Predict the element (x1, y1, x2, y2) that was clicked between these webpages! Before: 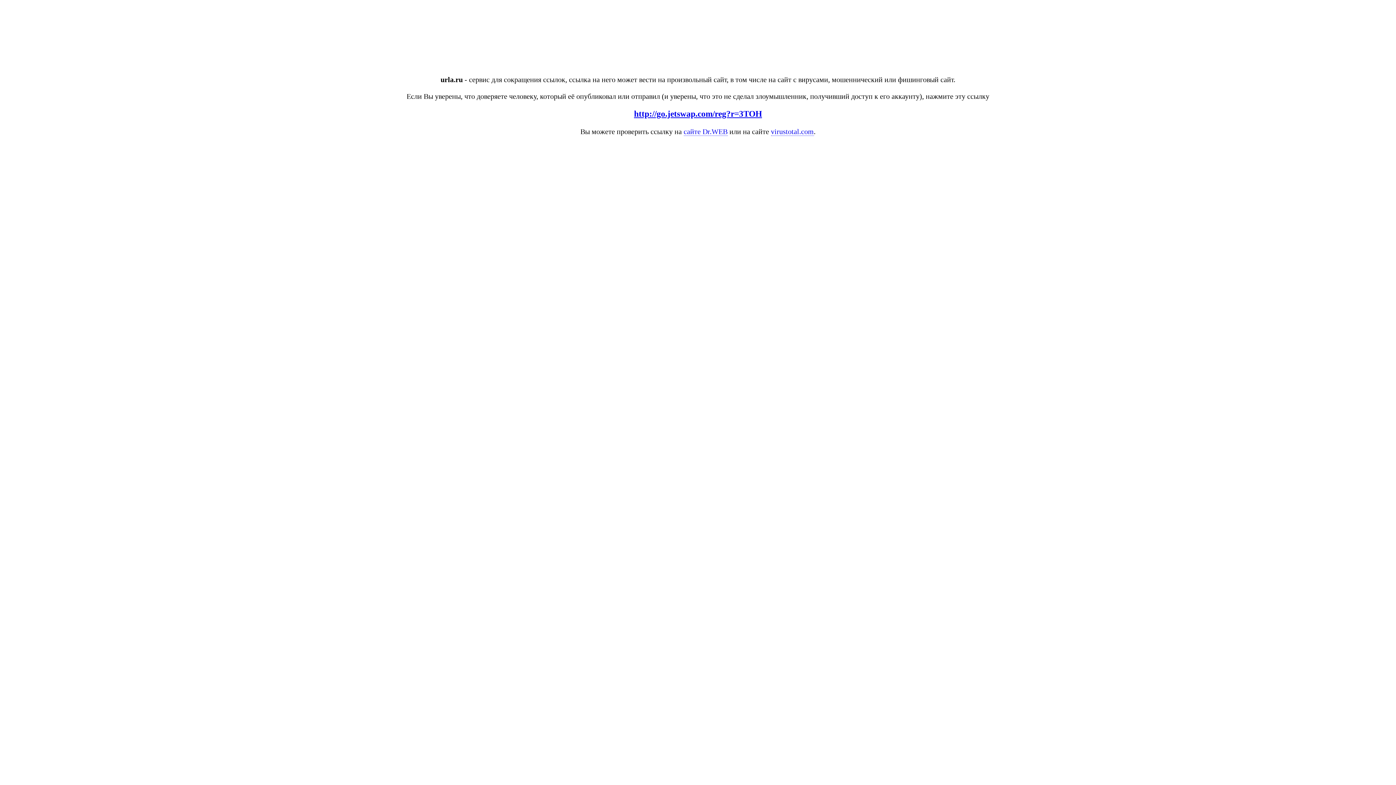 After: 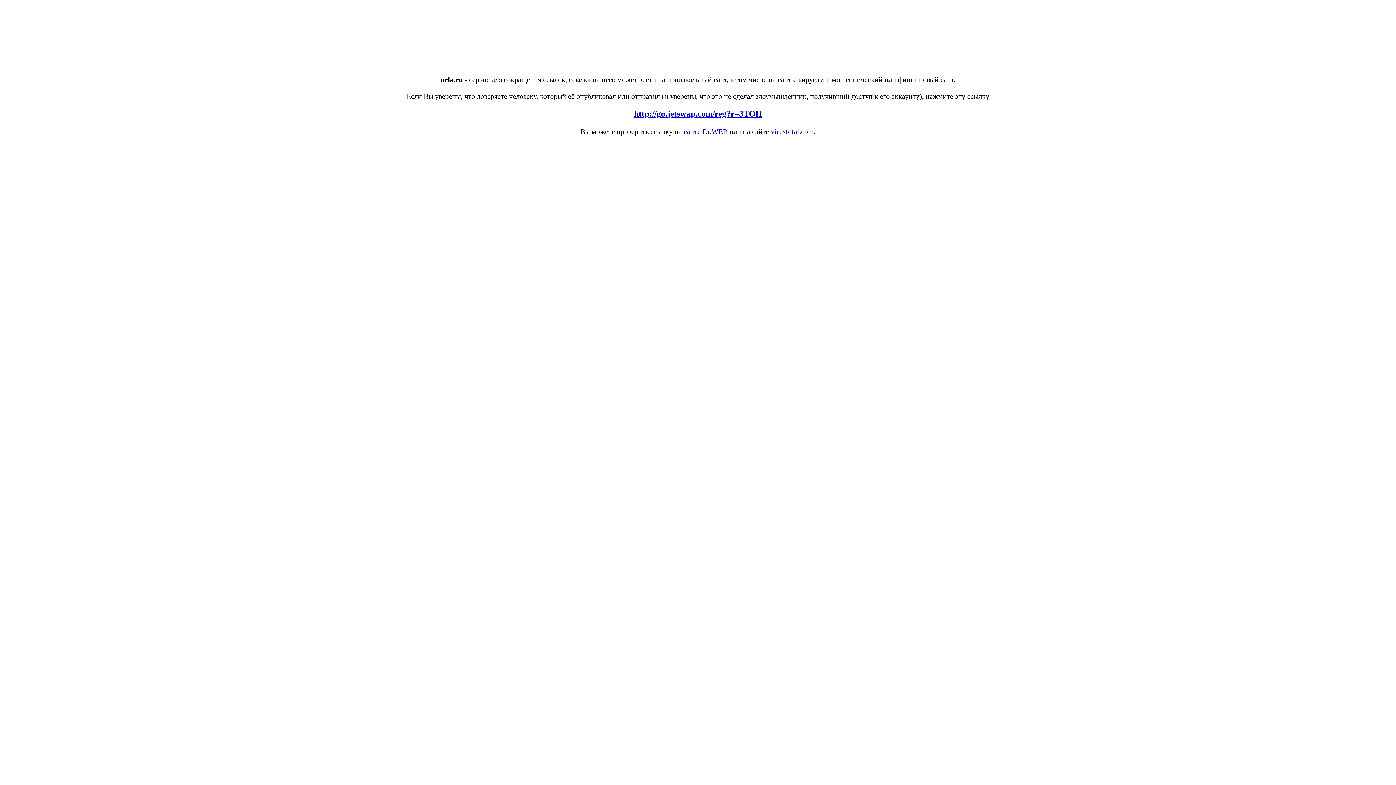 Action: bbox: (771, 127, 814, 135) label: virustotal.com